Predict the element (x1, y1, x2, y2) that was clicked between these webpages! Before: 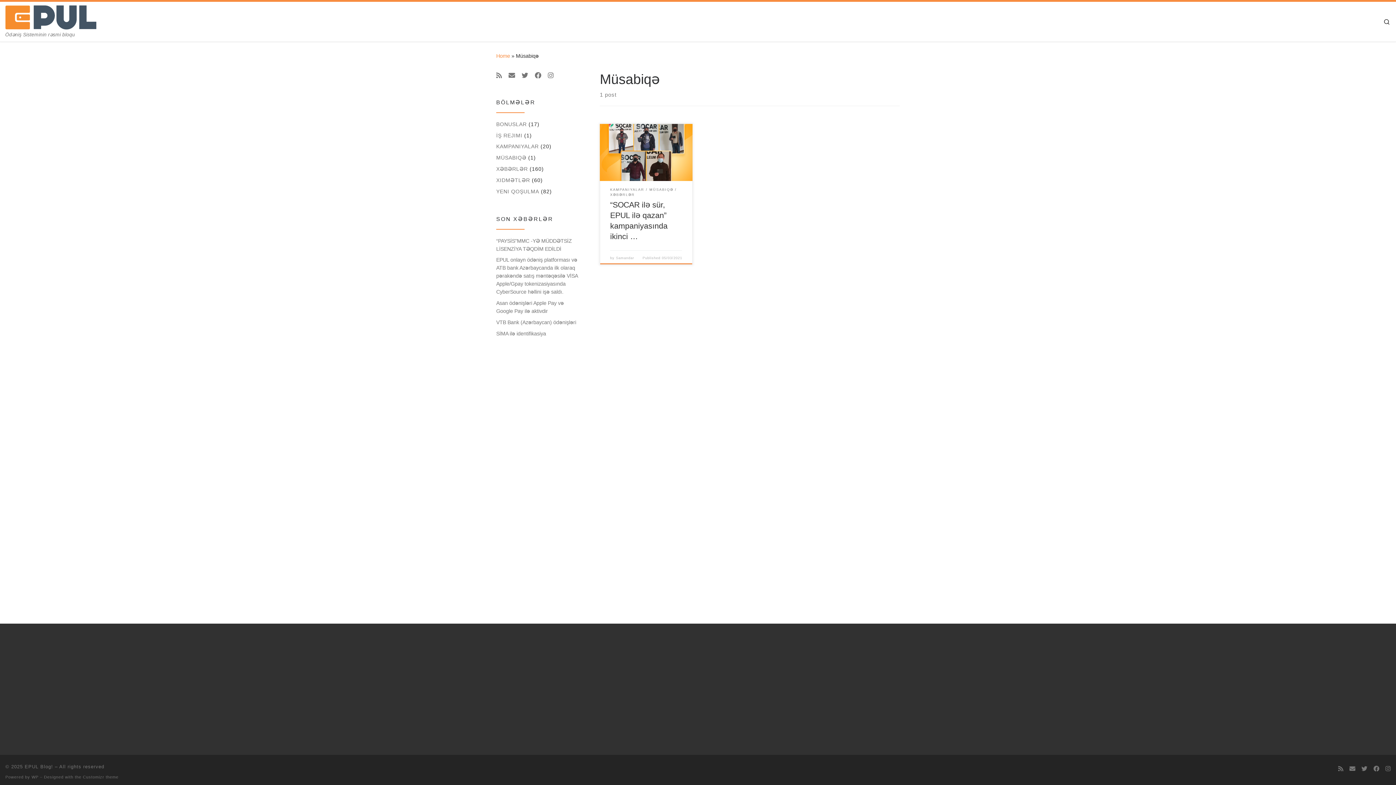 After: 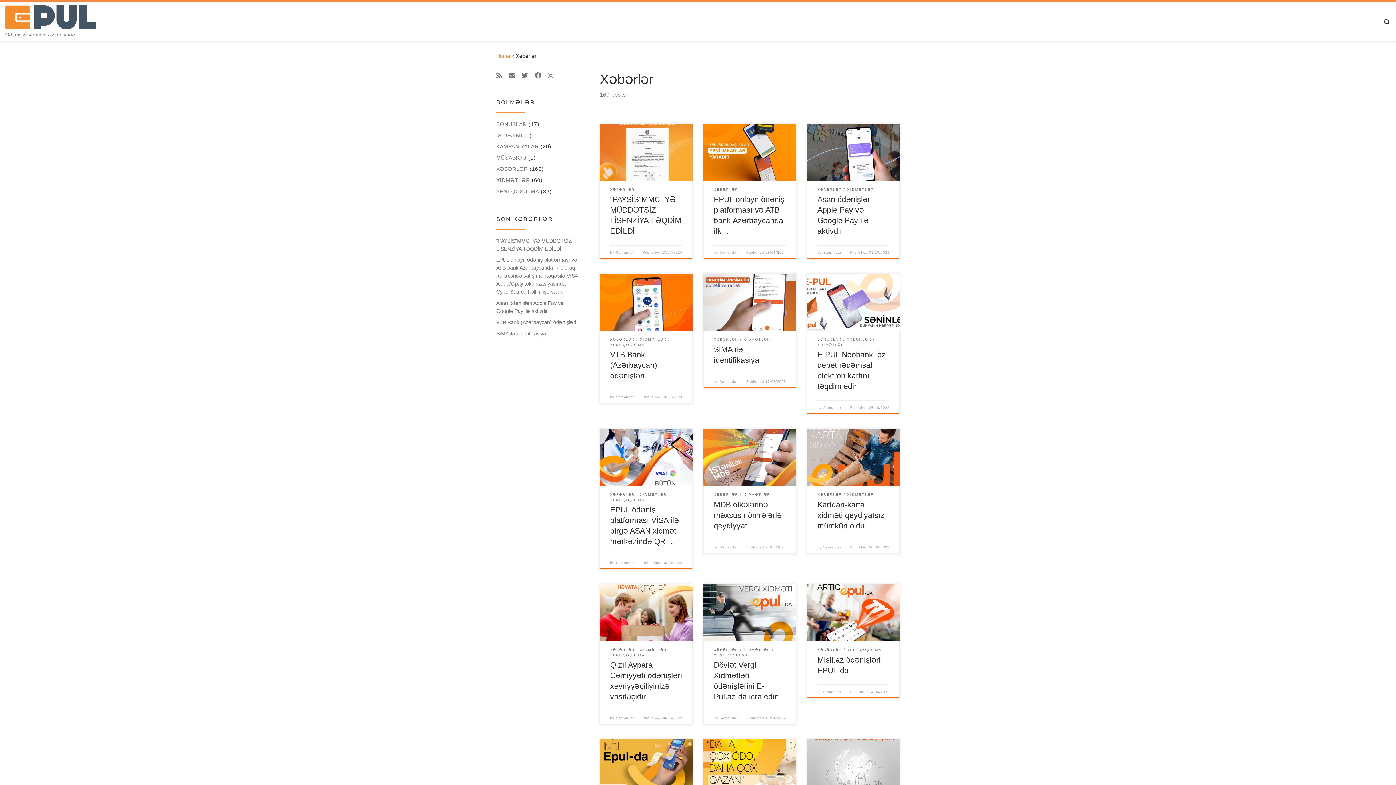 Action: bbox: (496, 161, 528, 169) label: XƏBƏRLƏR